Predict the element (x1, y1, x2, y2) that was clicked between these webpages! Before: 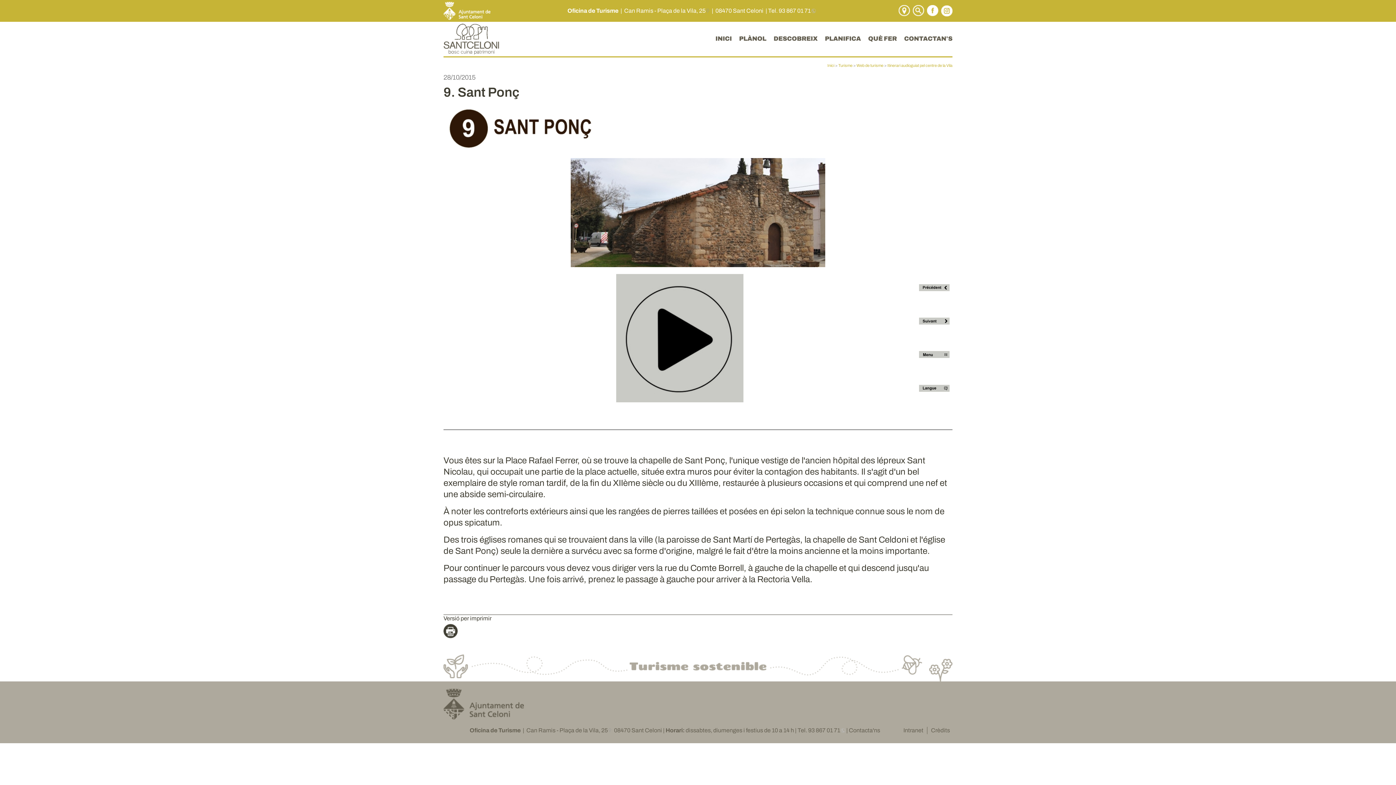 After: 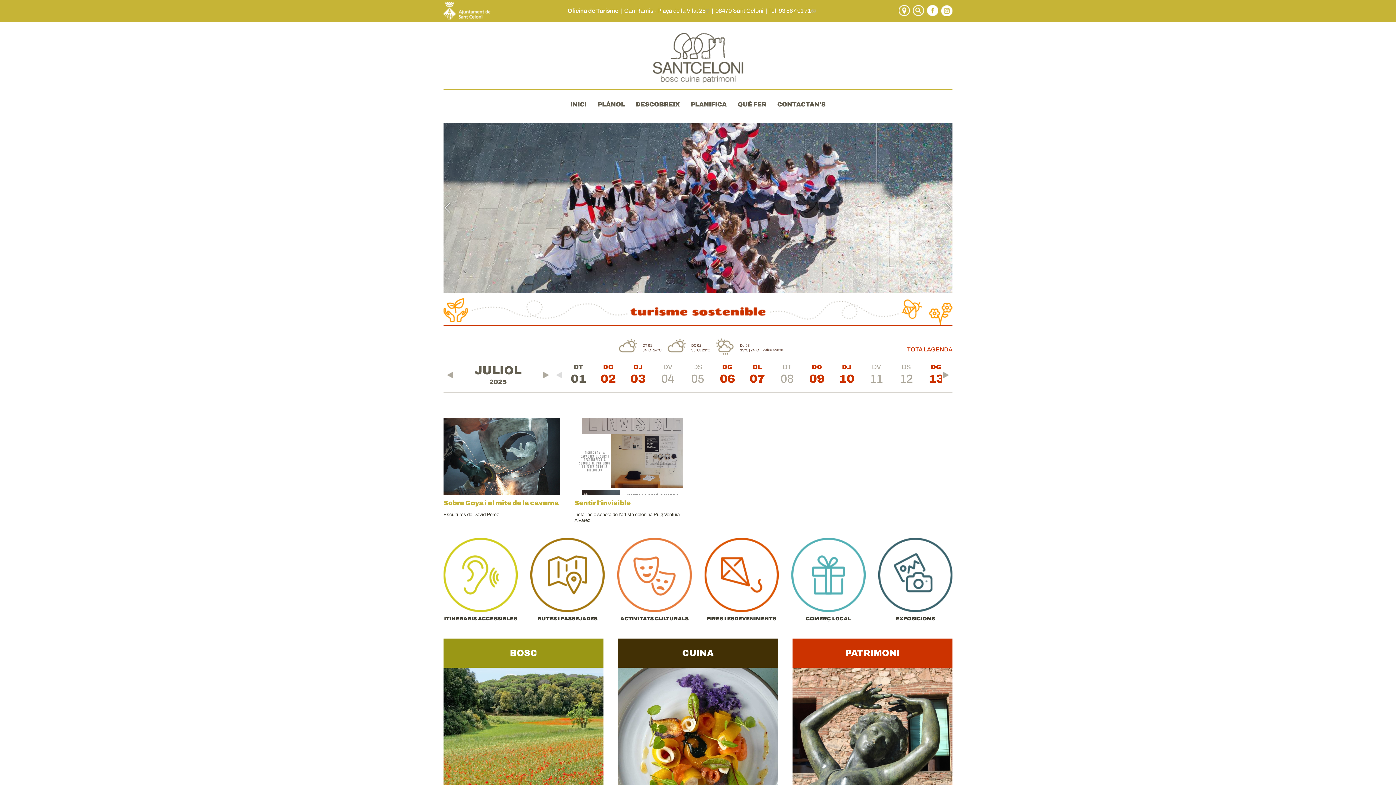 Action: bbox: (838, 63, 852, 67) label: Turisme